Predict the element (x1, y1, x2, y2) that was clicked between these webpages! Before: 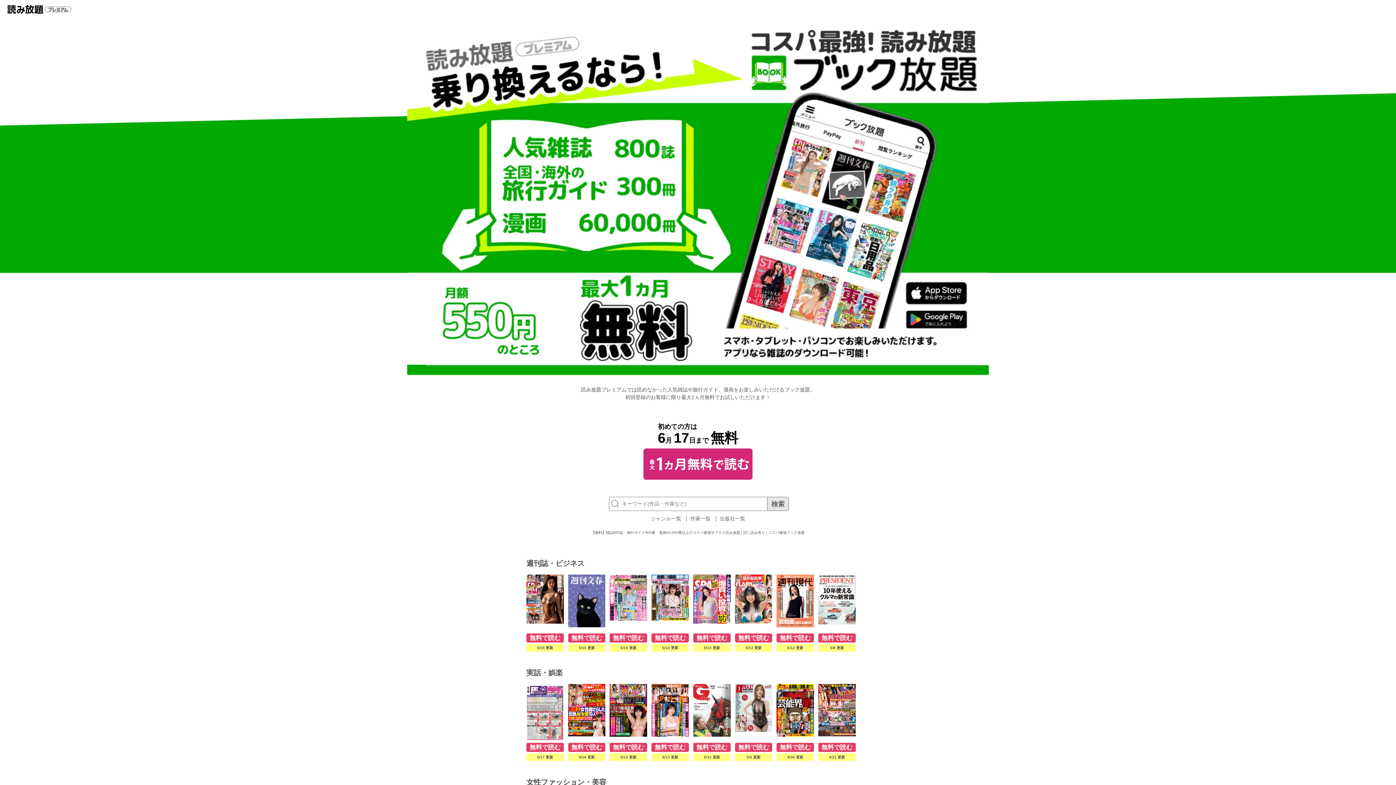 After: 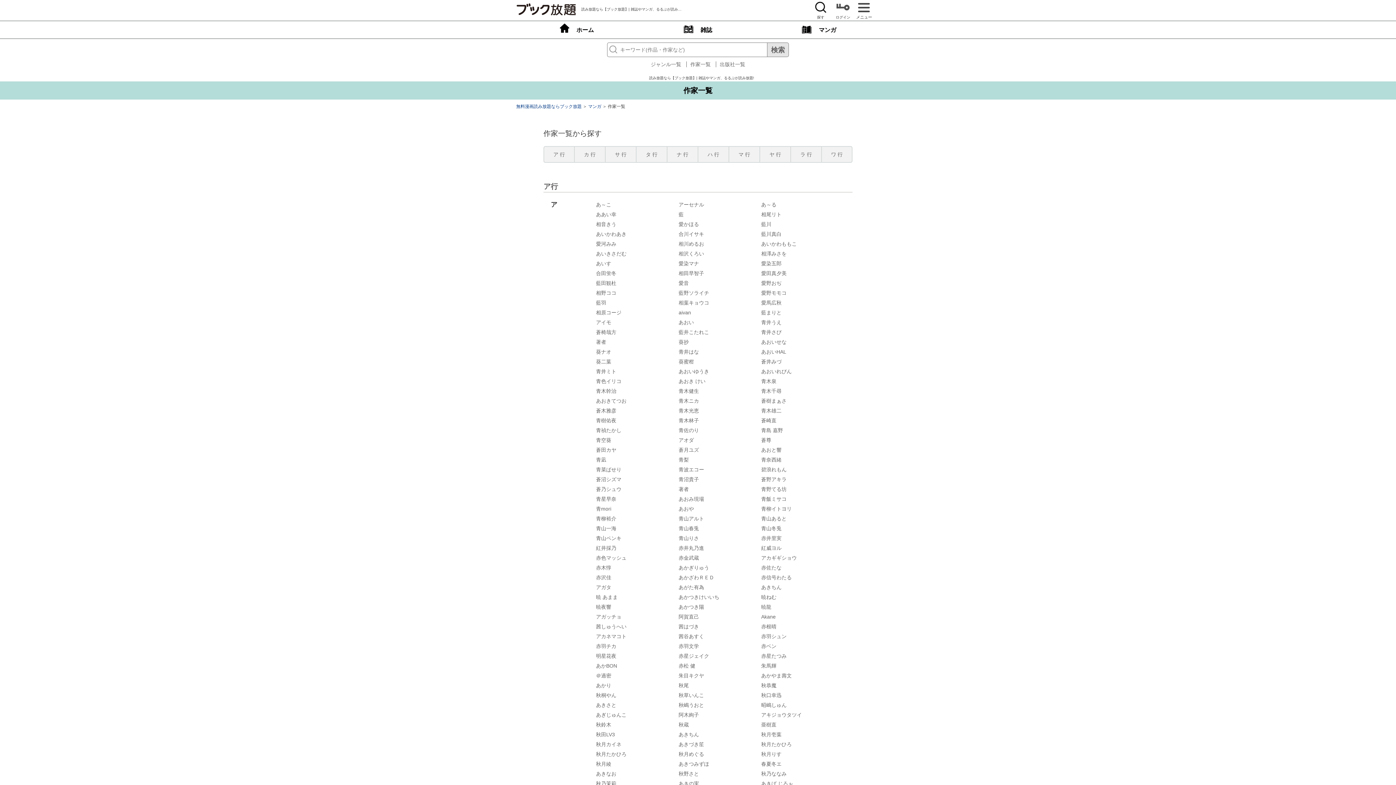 Action: label: 作家一覧 bbox: (686, 515, 714, 521)